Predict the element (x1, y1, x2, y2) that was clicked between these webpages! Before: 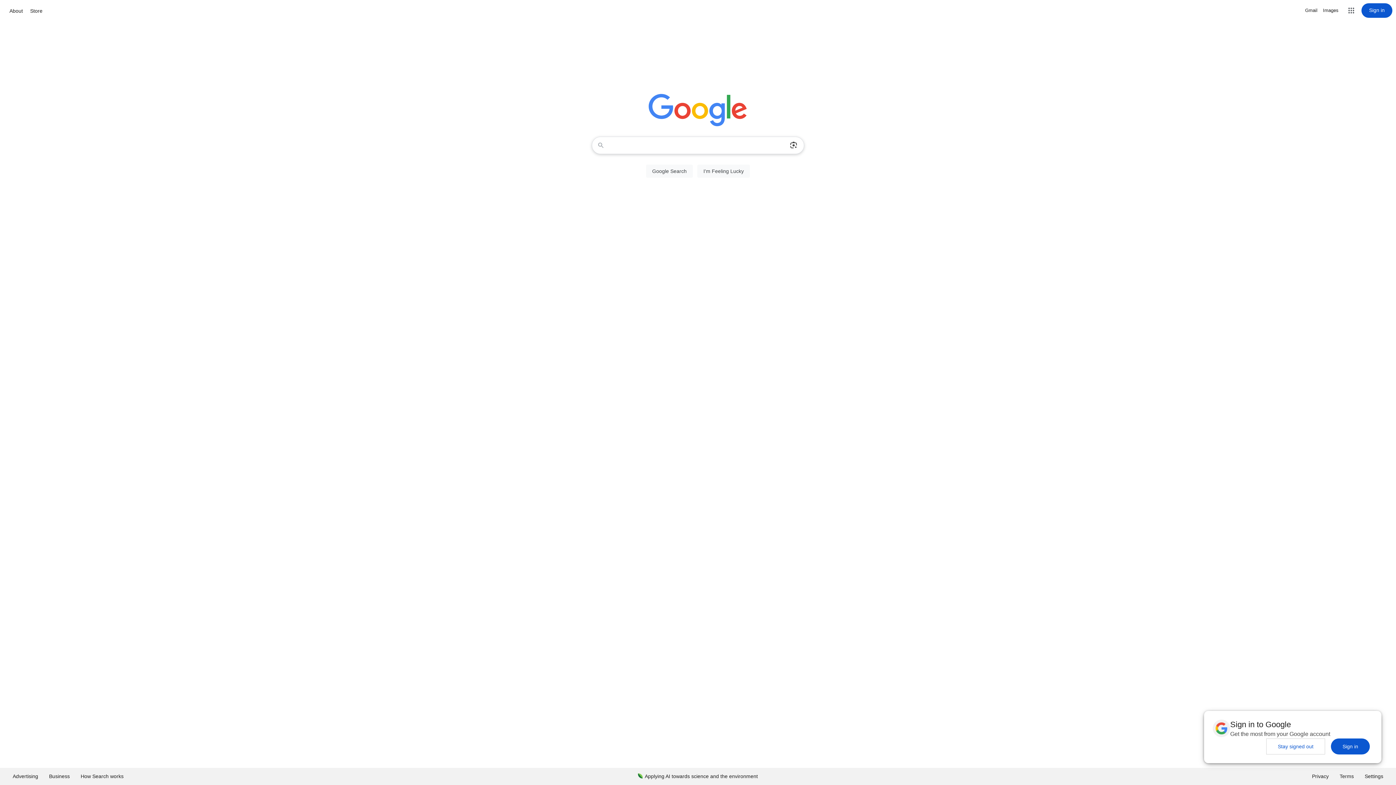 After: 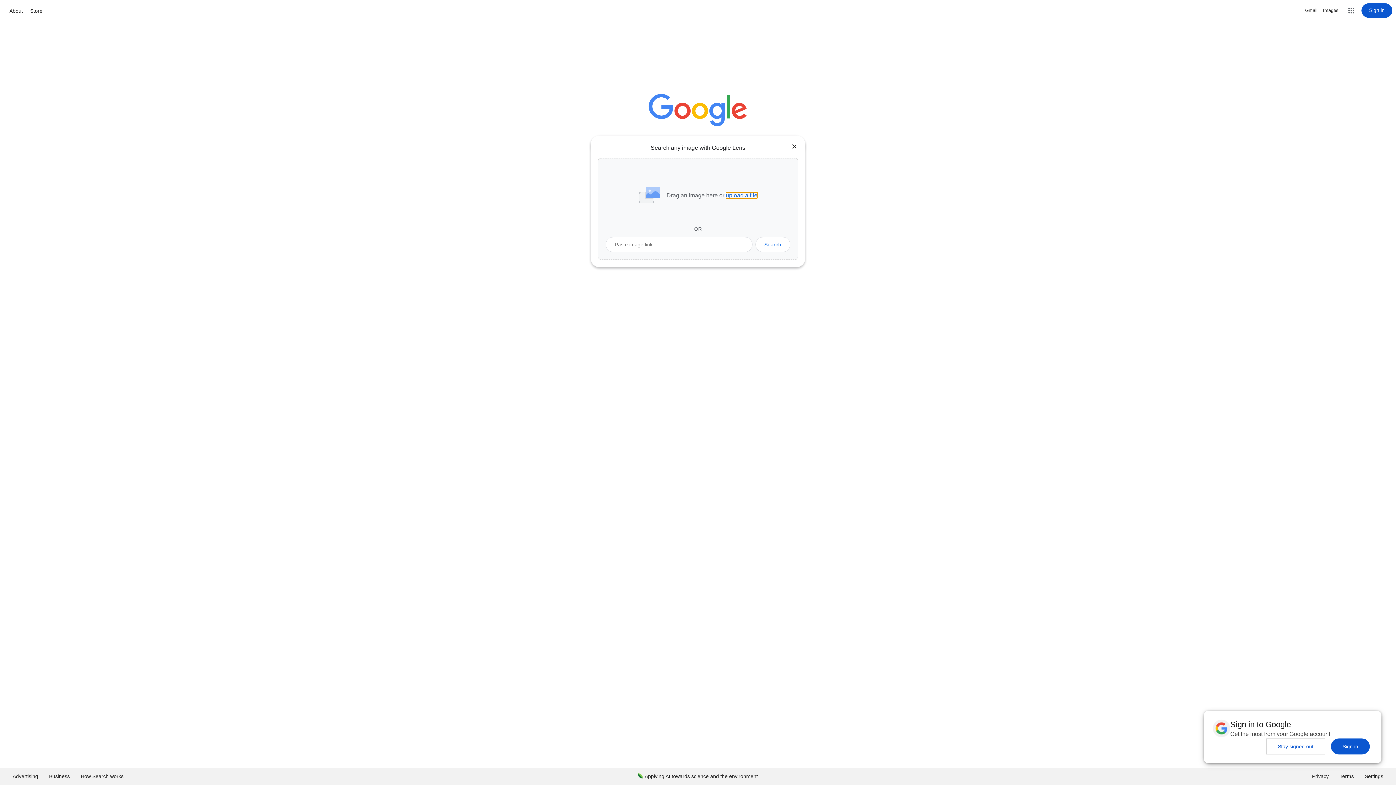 Action: bbox: (786, 137, 801, 153) label: Search by image